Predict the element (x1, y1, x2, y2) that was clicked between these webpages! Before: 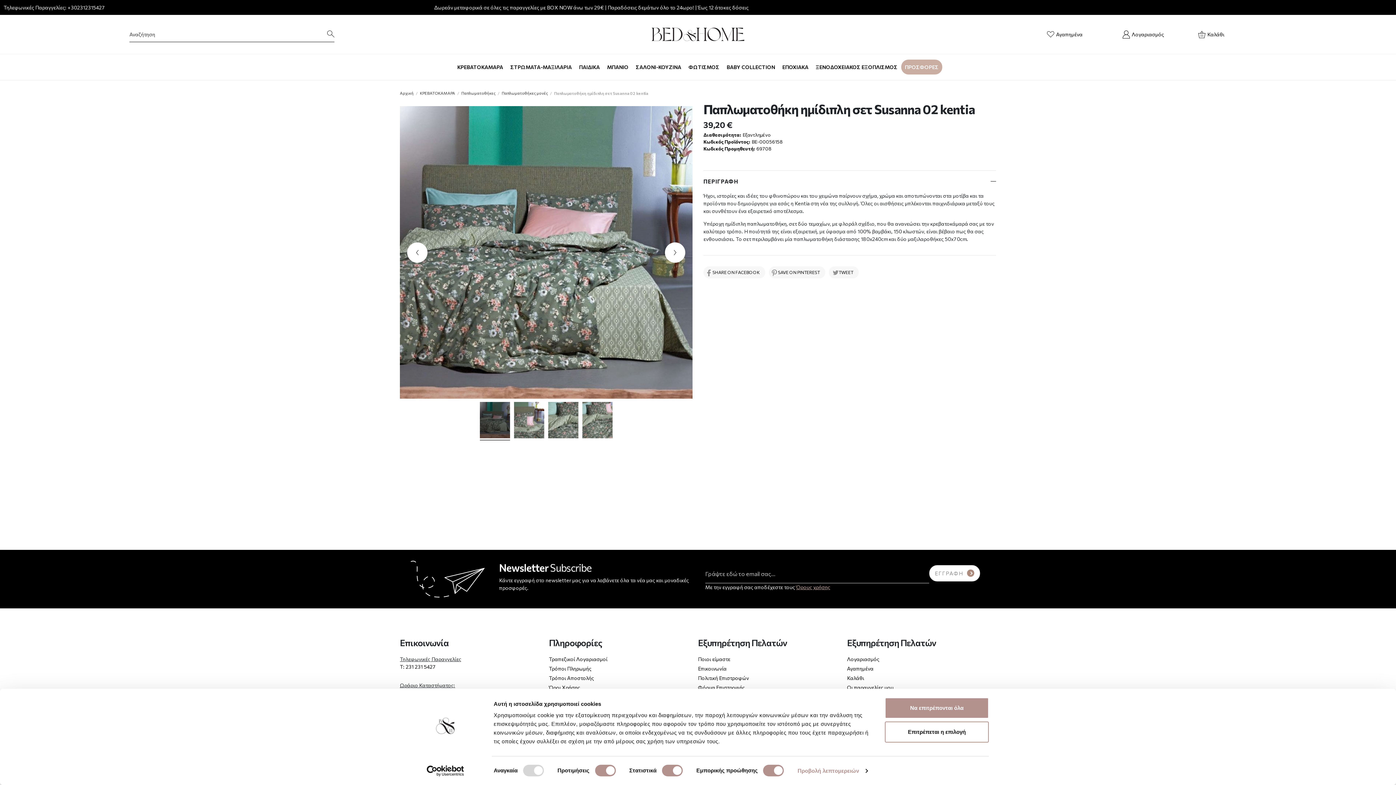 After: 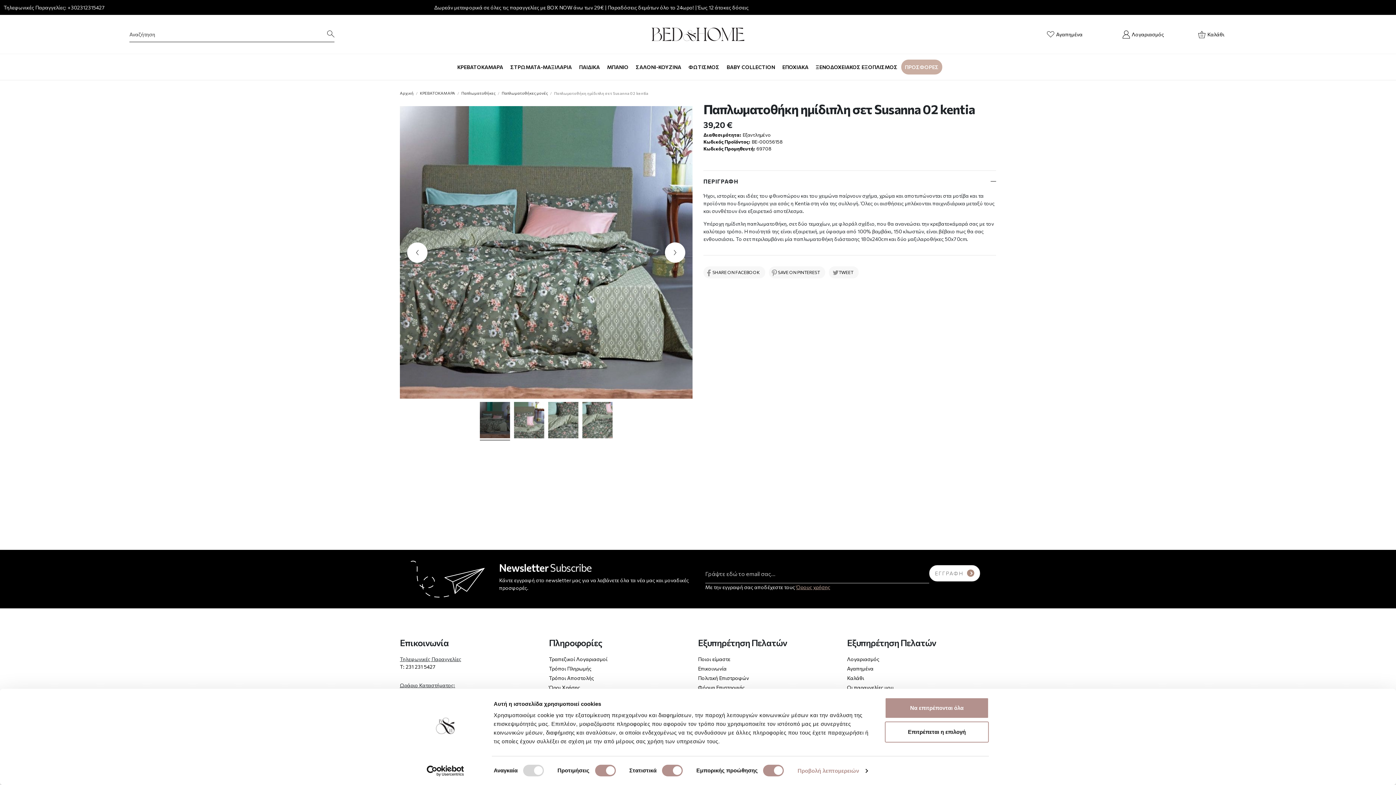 Action: label: Cookiebot - opens in a new window bbox: (413, 765, 477, 776)